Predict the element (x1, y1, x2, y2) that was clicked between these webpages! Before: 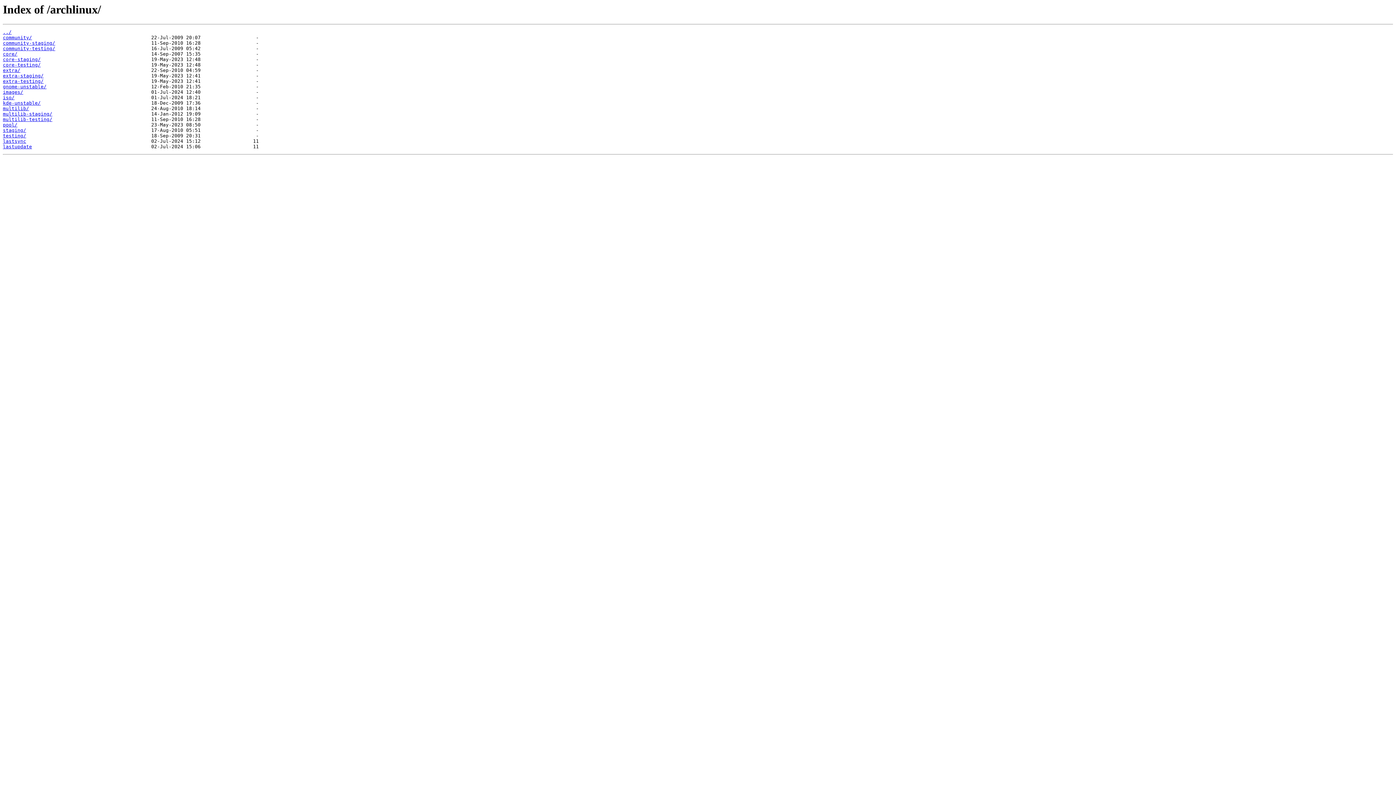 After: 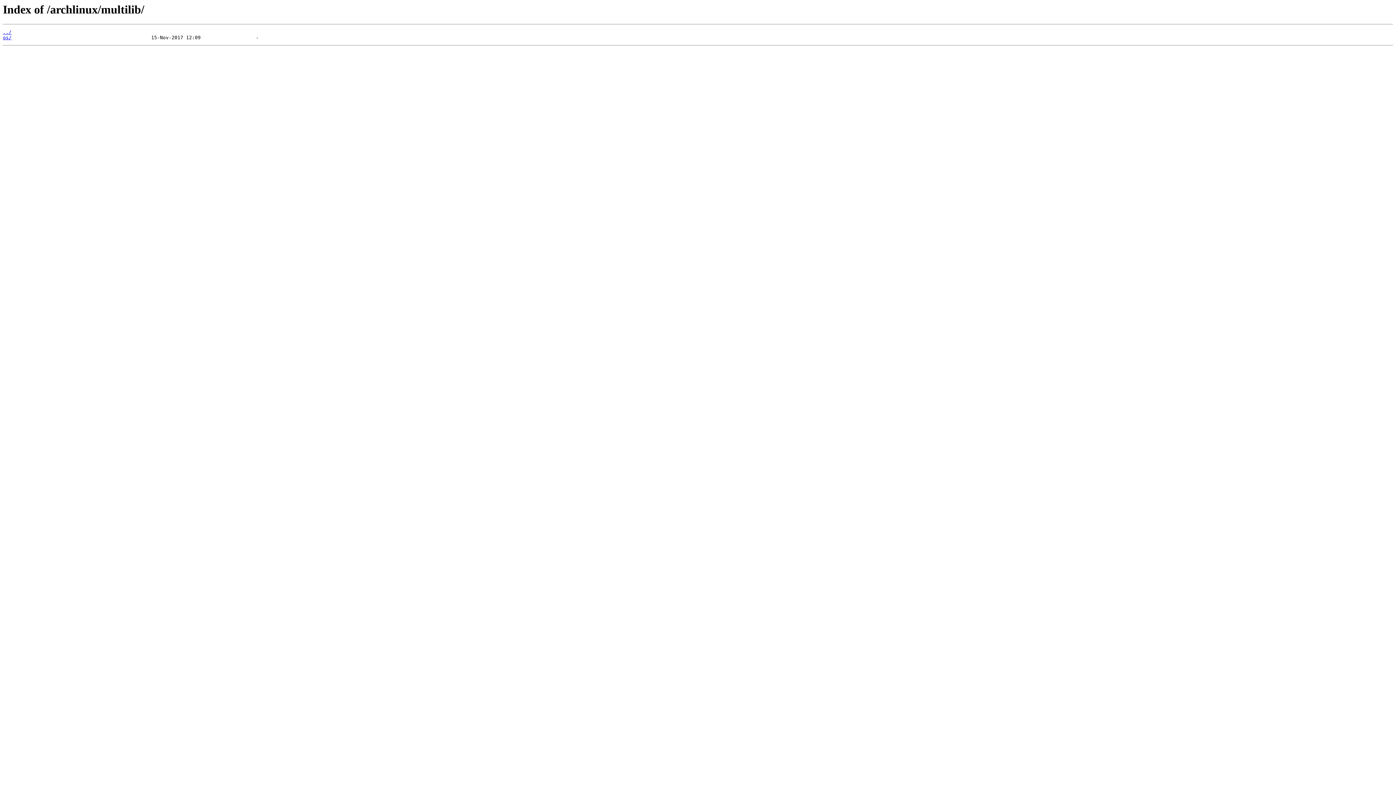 Action: label: multilib/ bbox: (2, 105, 29, 111)